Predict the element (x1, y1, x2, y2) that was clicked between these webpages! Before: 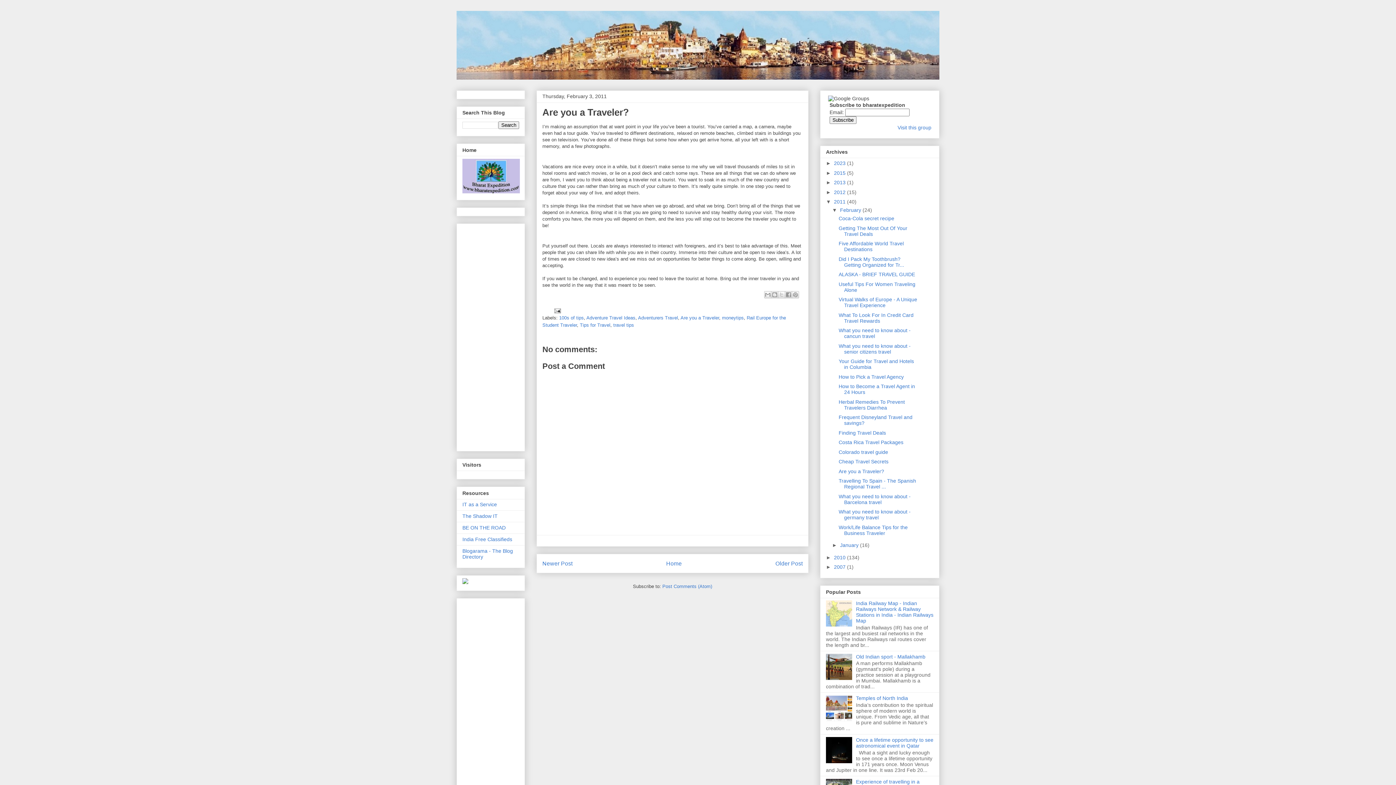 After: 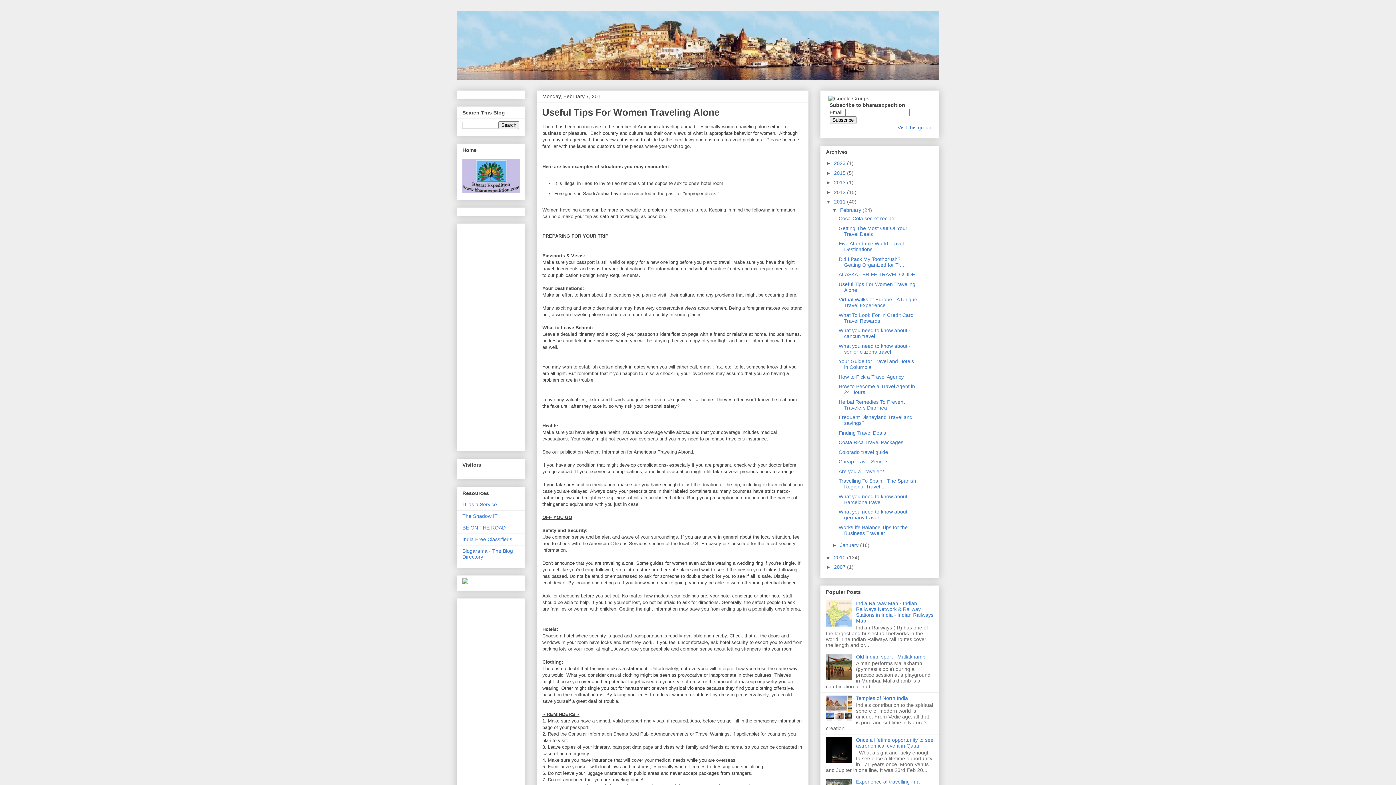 Action: label: Useful Tips For Women Traveling Alone bbox: (838, 281, 915, 293)